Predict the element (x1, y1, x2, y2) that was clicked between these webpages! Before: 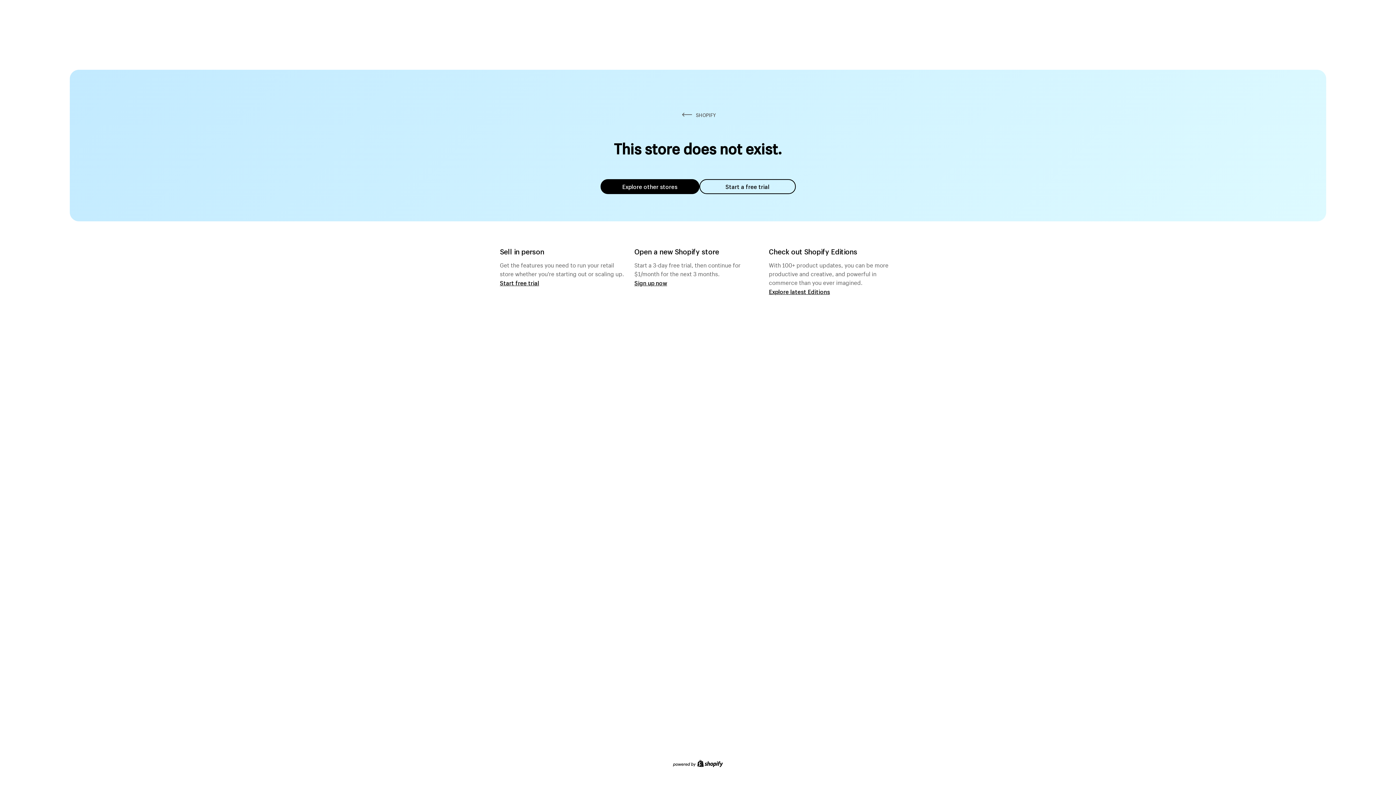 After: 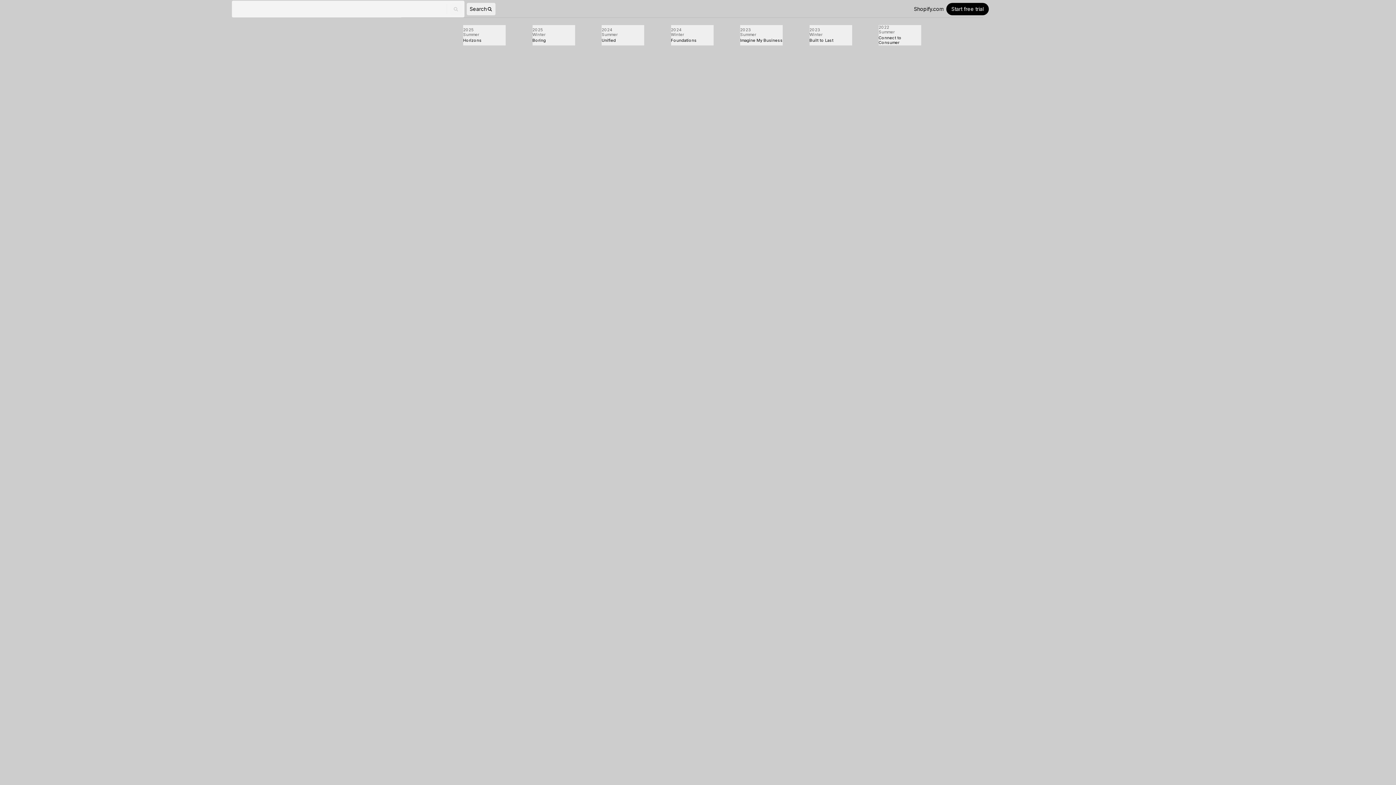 Action: label: Explore latest Editions bbox: (769, 287, 830, 295)